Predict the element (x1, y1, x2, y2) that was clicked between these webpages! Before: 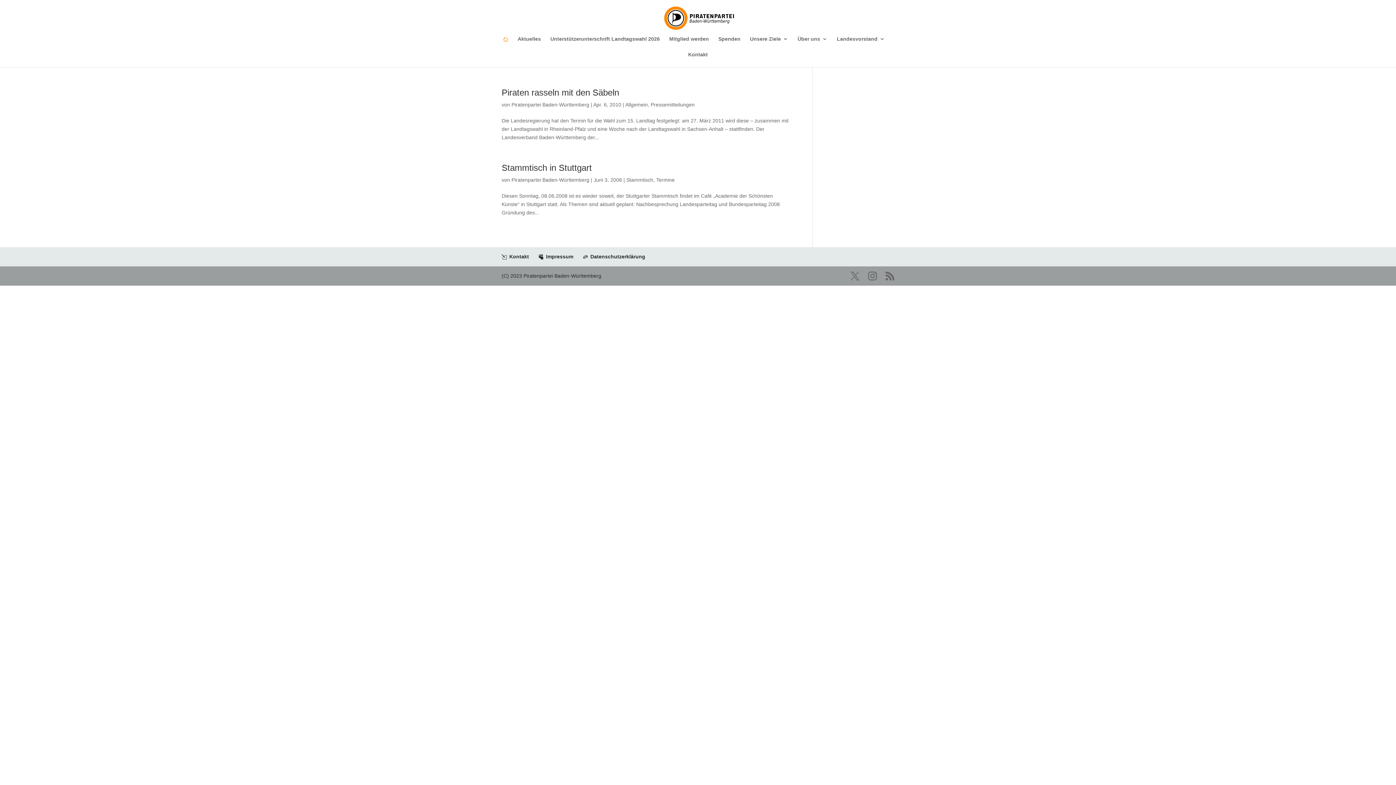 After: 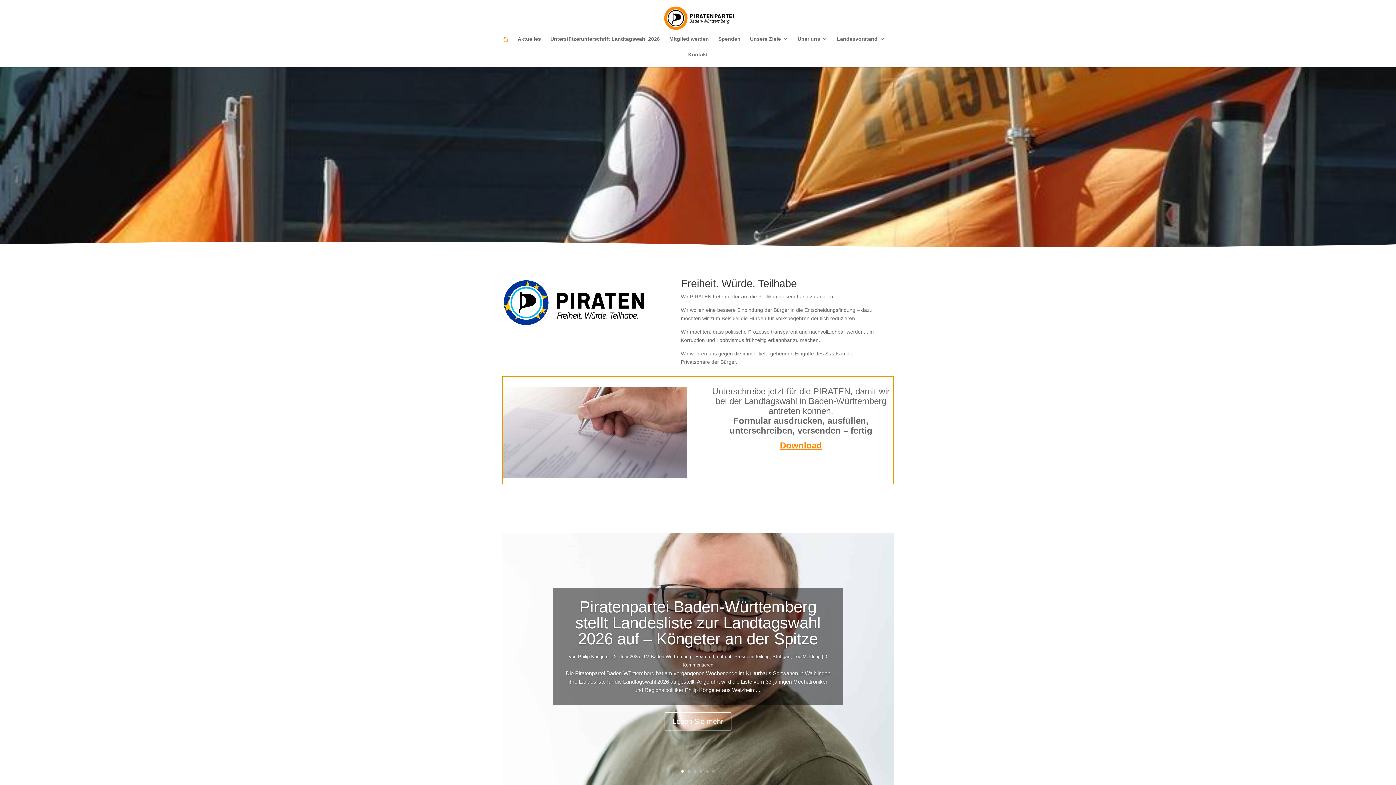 Action: bbox: (503, 36, 508, 52)